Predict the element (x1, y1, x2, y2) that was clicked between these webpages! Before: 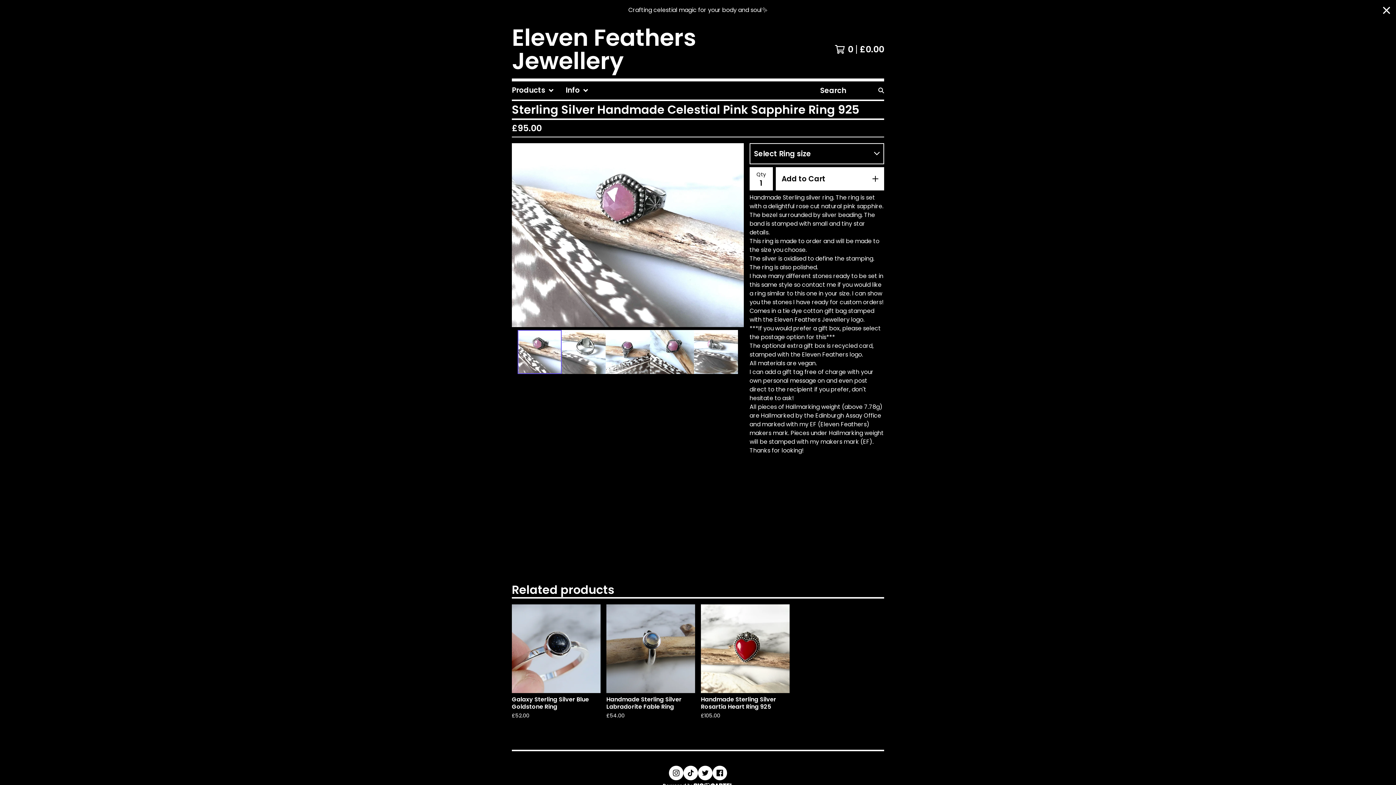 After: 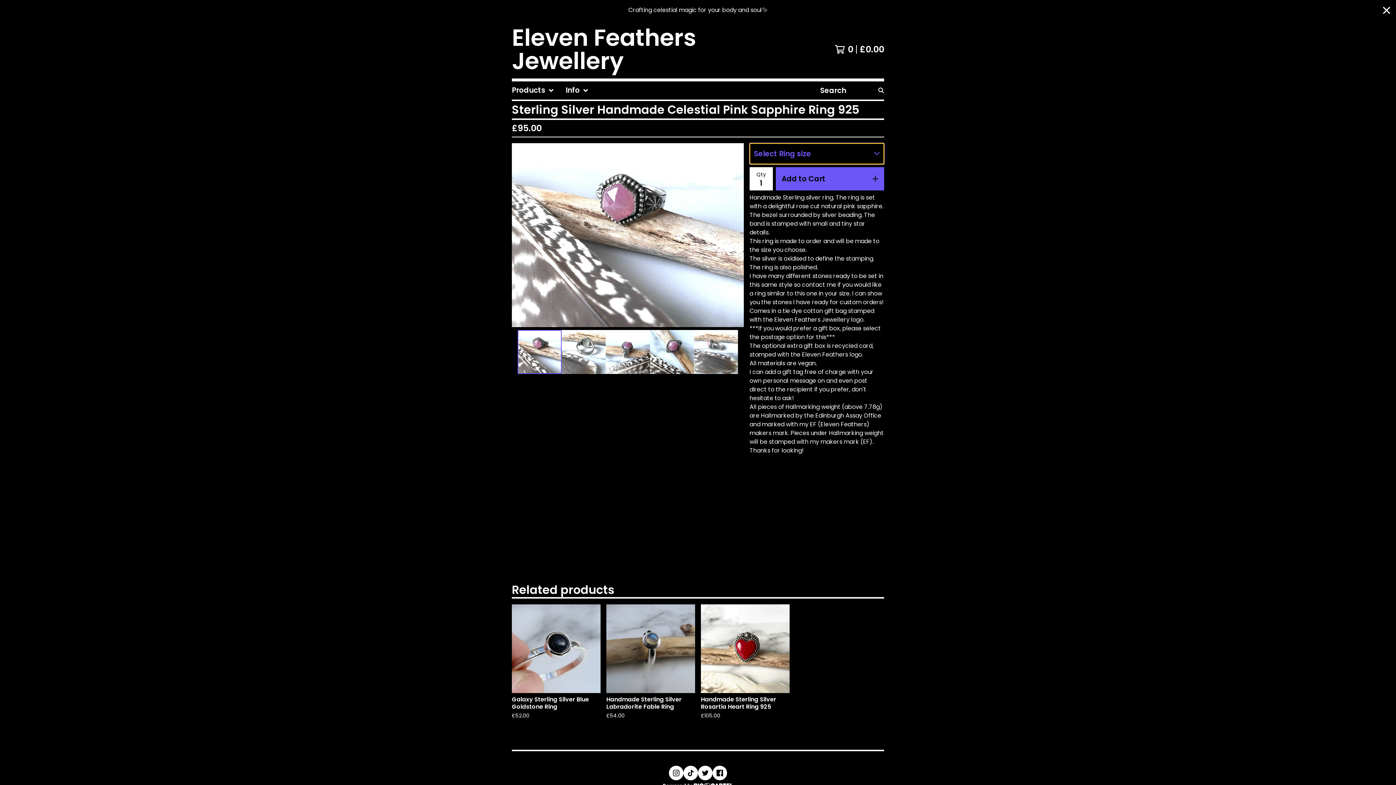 Action: bbox: (776, 167, 884, 190) label: Add to Cart